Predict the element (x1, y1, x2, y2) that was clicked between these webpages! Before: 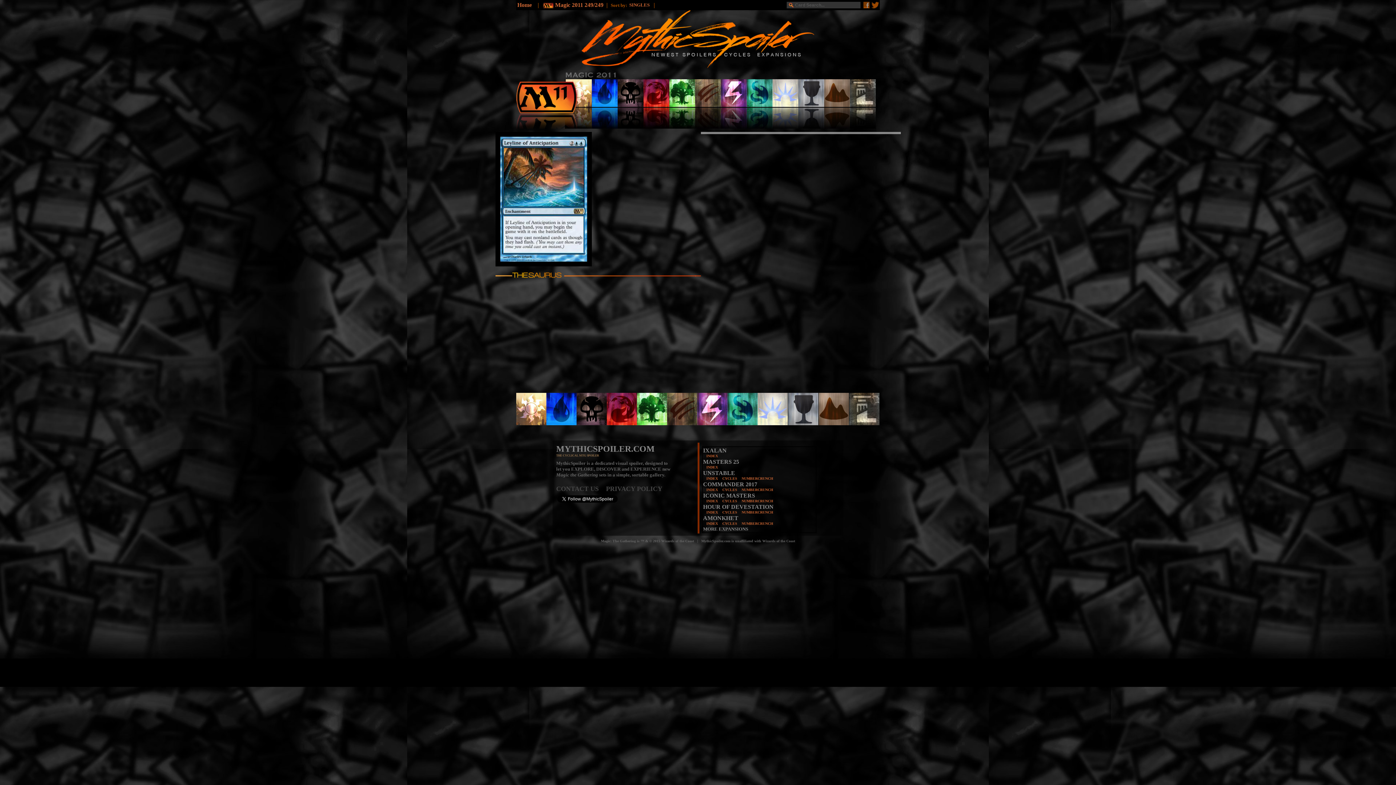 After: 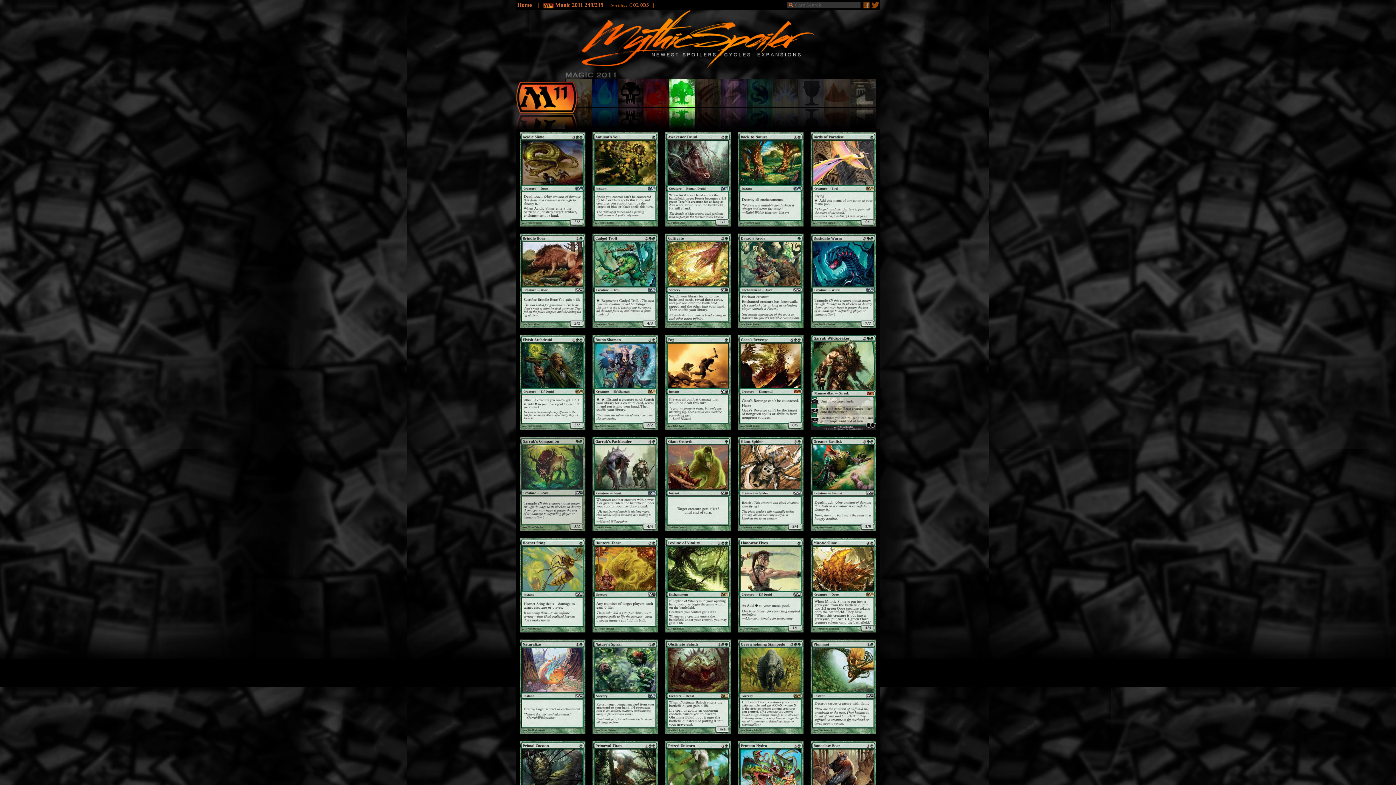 Action: bbox: (637, 422, 667, 426)